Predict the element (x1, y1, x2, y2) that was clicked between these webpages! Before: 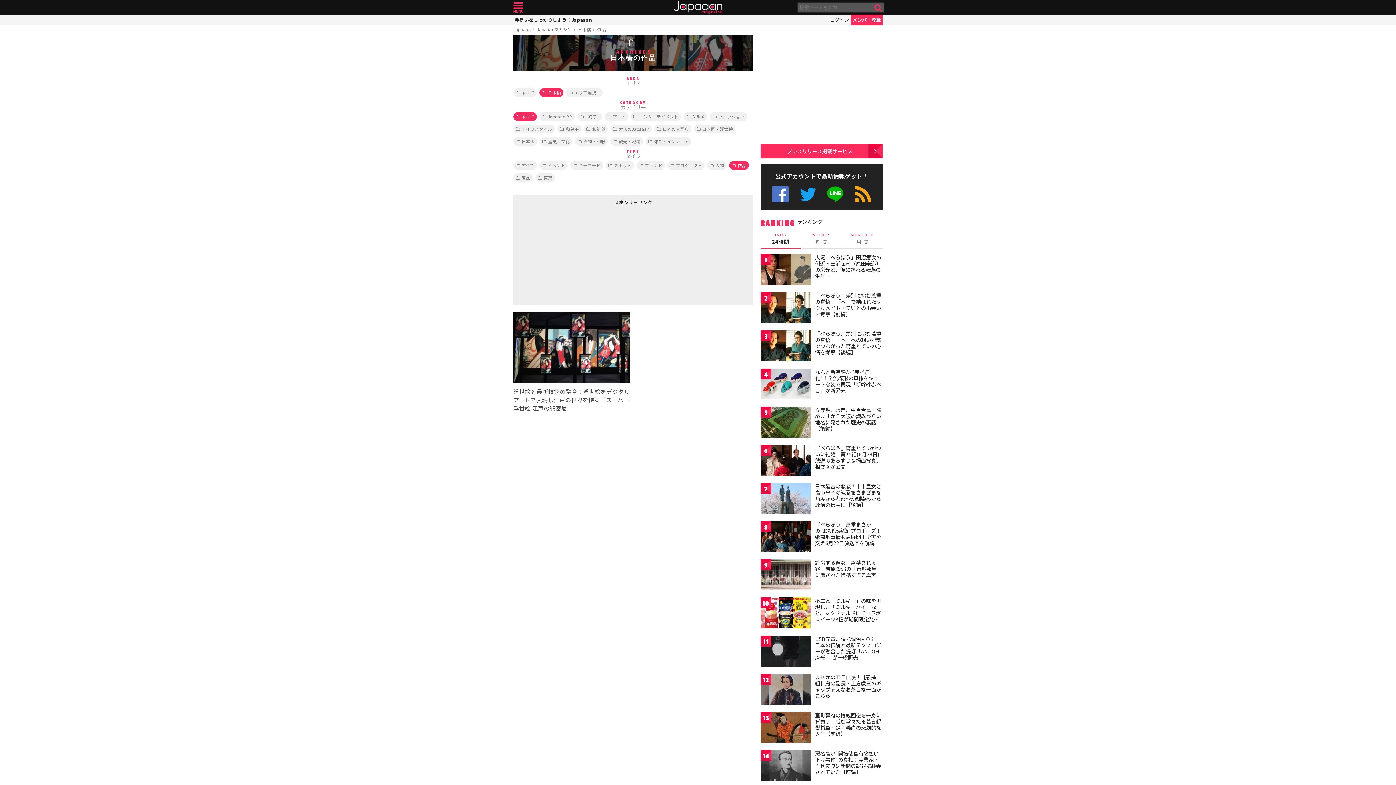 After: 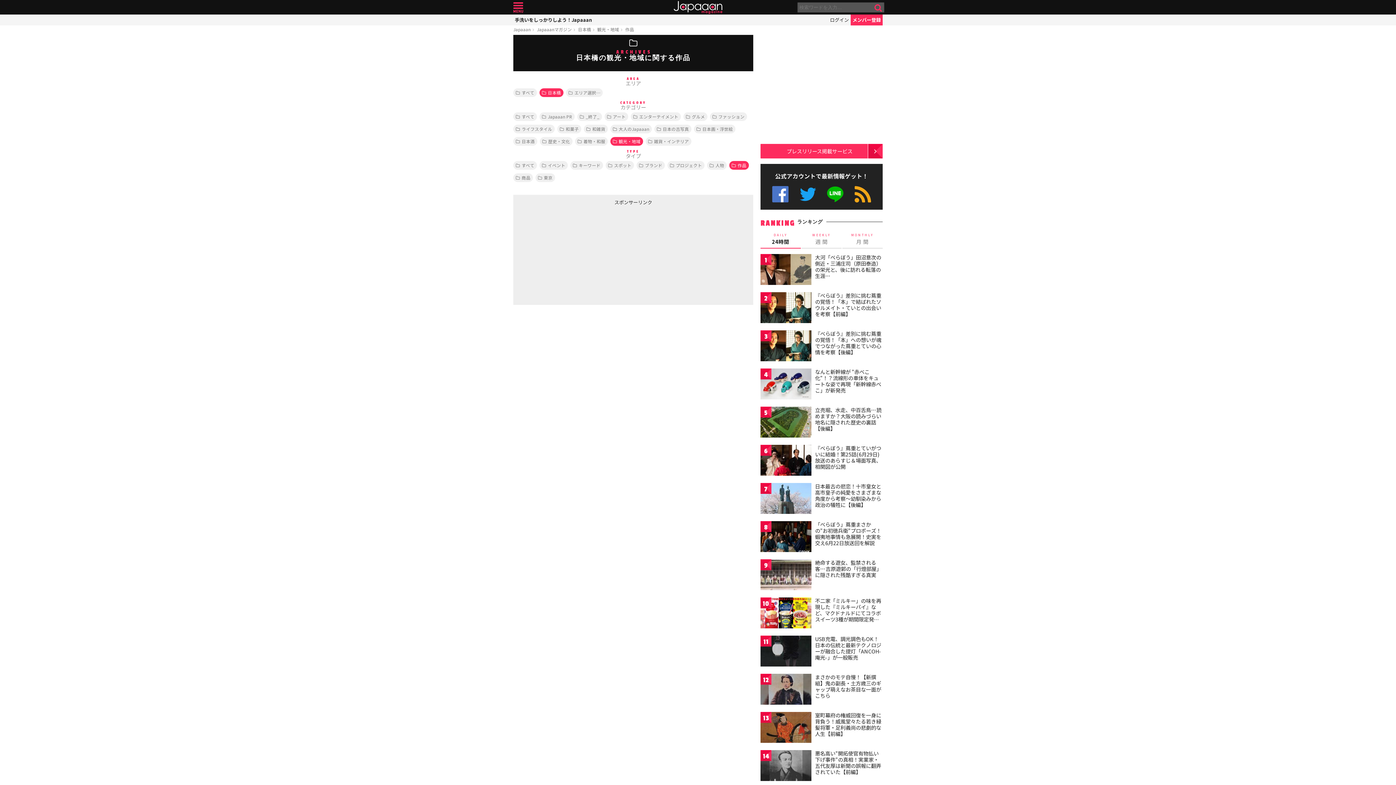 Action: label: 観光・地域 bbox: (610, 137, 643, 145)